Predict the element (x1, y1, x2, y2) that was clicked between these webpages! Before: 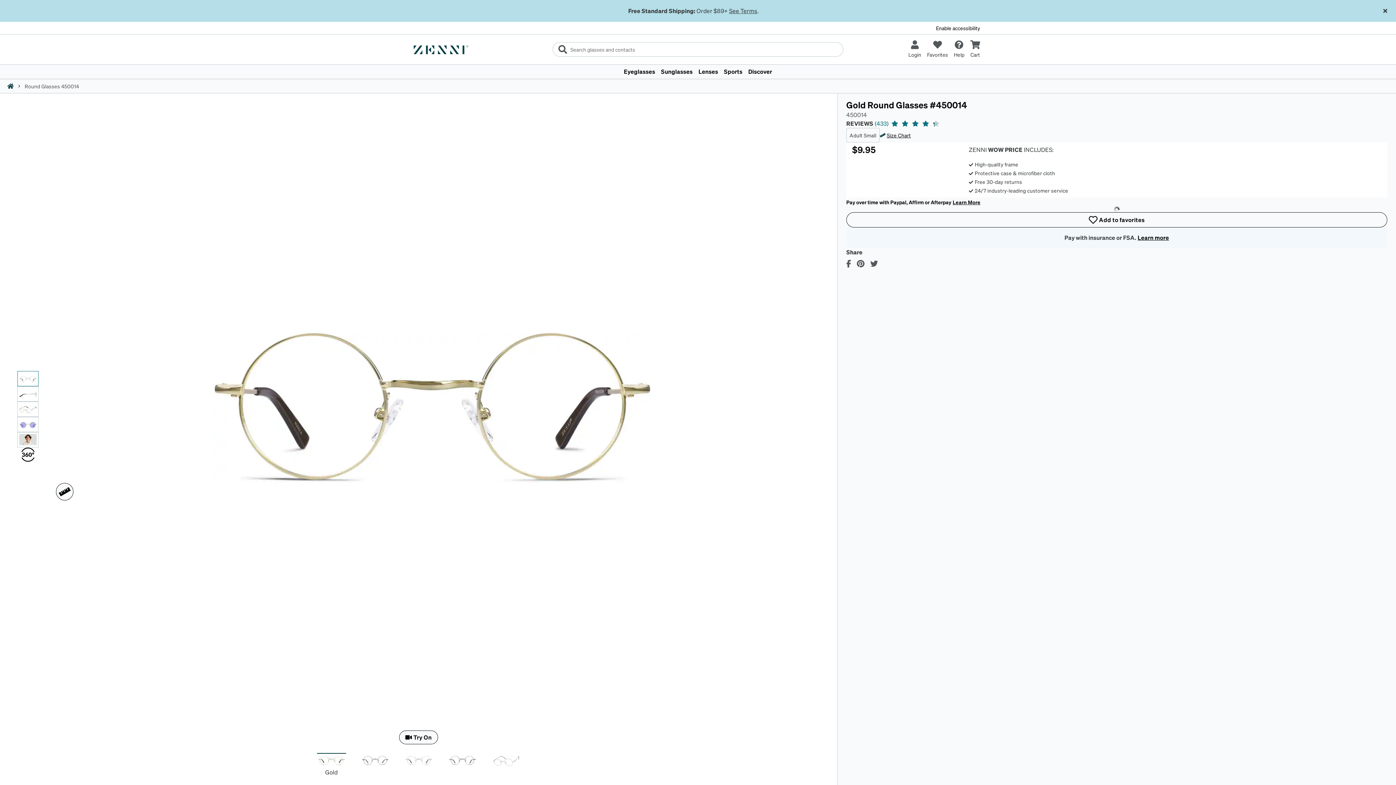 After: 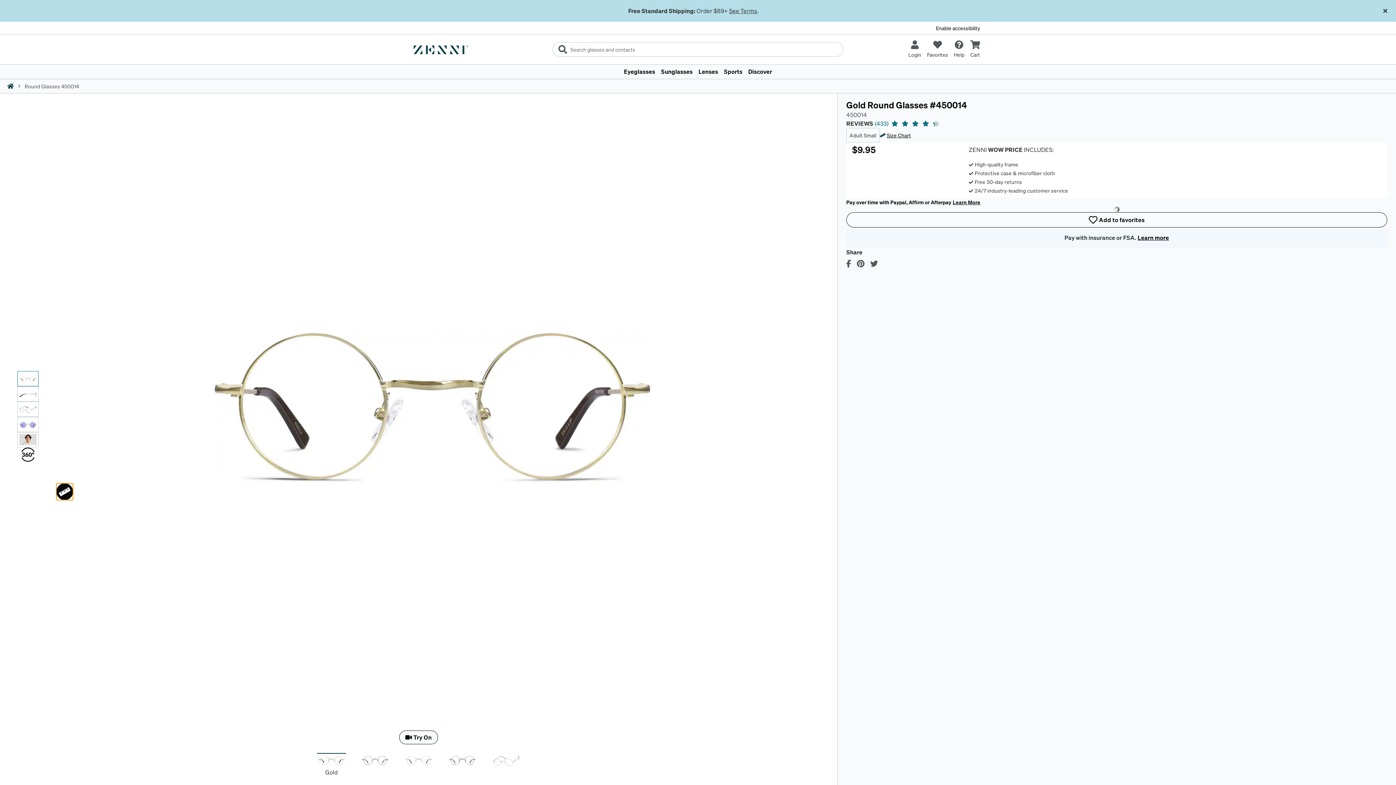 Action: label: Ruler icon bbox: (56, 483, 73, 500)